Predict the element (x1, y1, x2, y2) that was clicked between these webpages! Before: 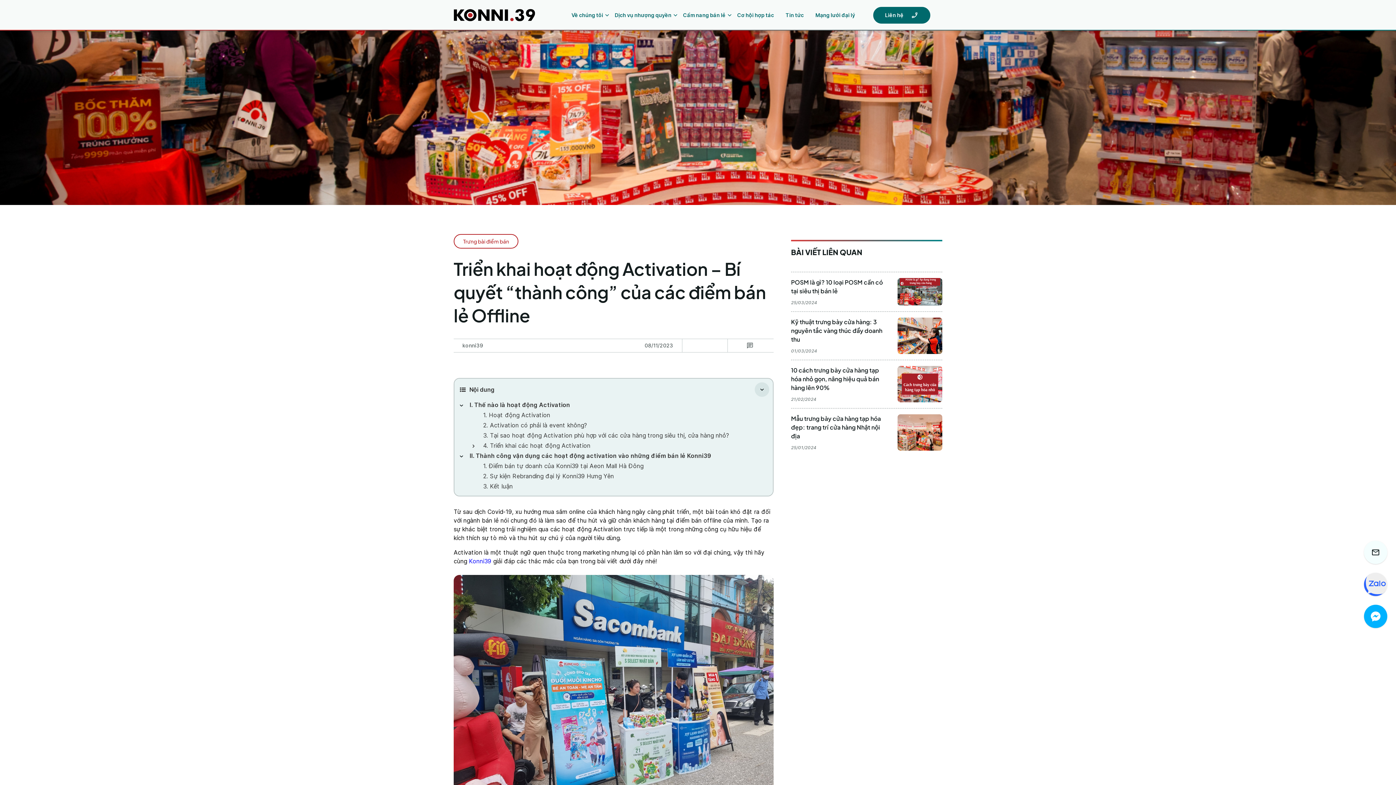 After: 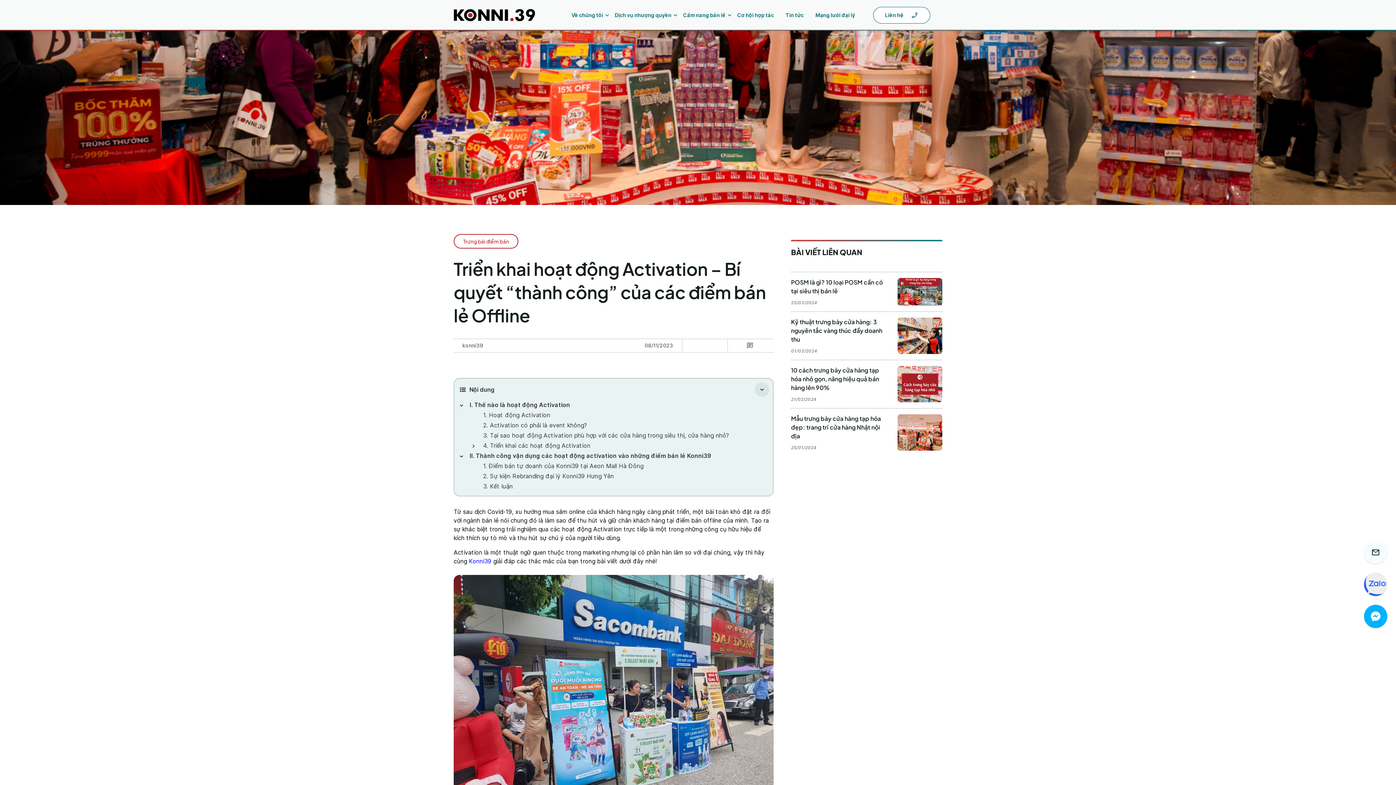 Action: label: Liên hệ bbox: (873, 6, 930, 23)